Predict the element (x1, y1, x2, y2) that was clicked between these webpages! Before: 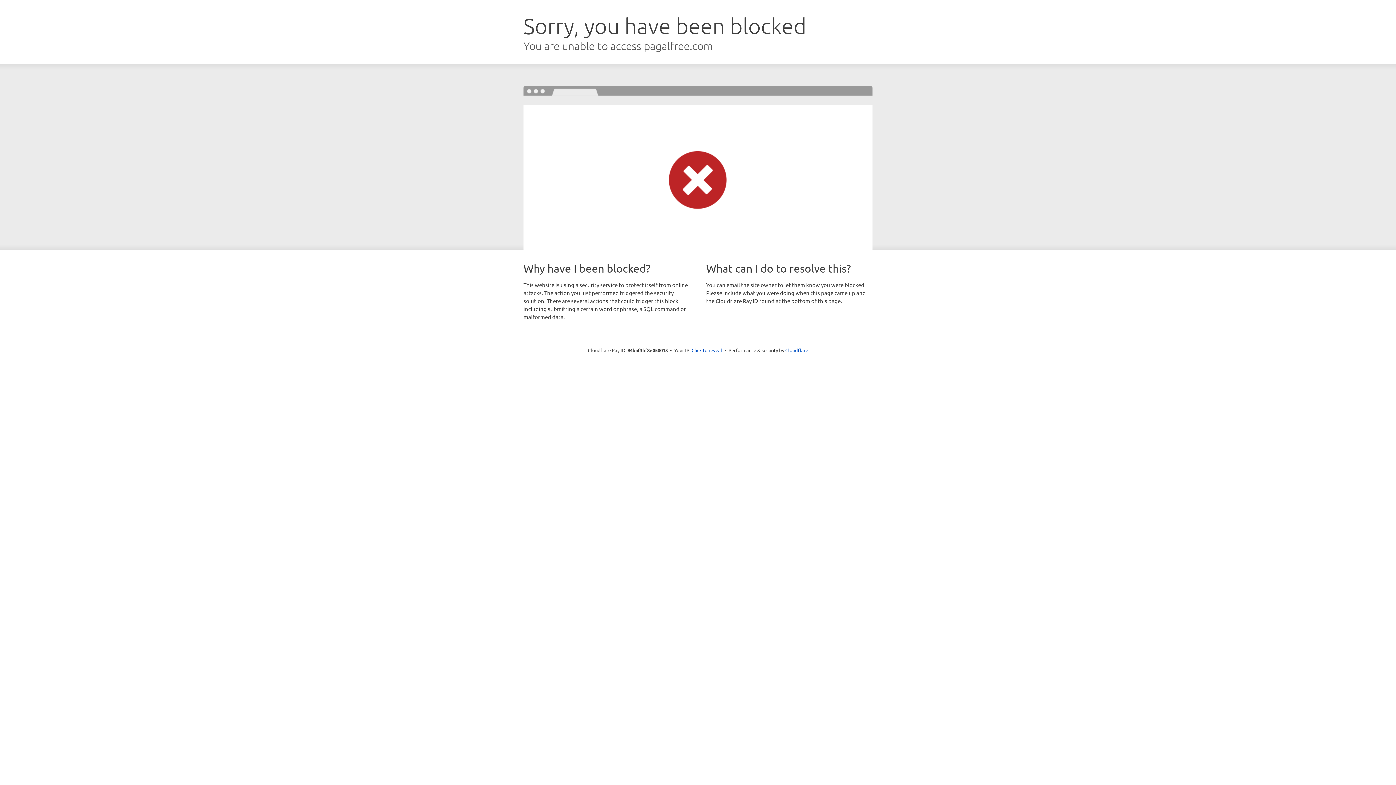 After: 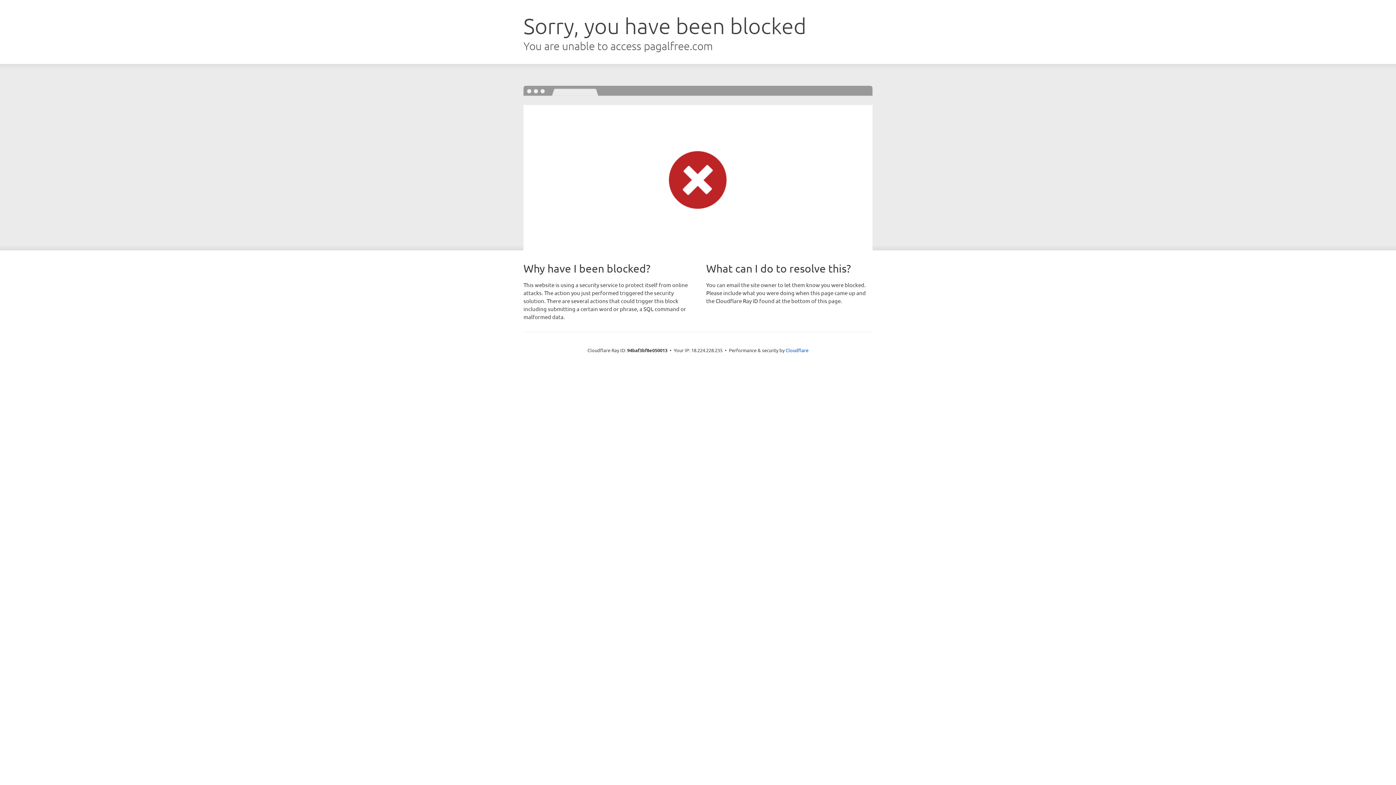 Action: label: Click to reveal bbox: (691, 346, 722, 353)